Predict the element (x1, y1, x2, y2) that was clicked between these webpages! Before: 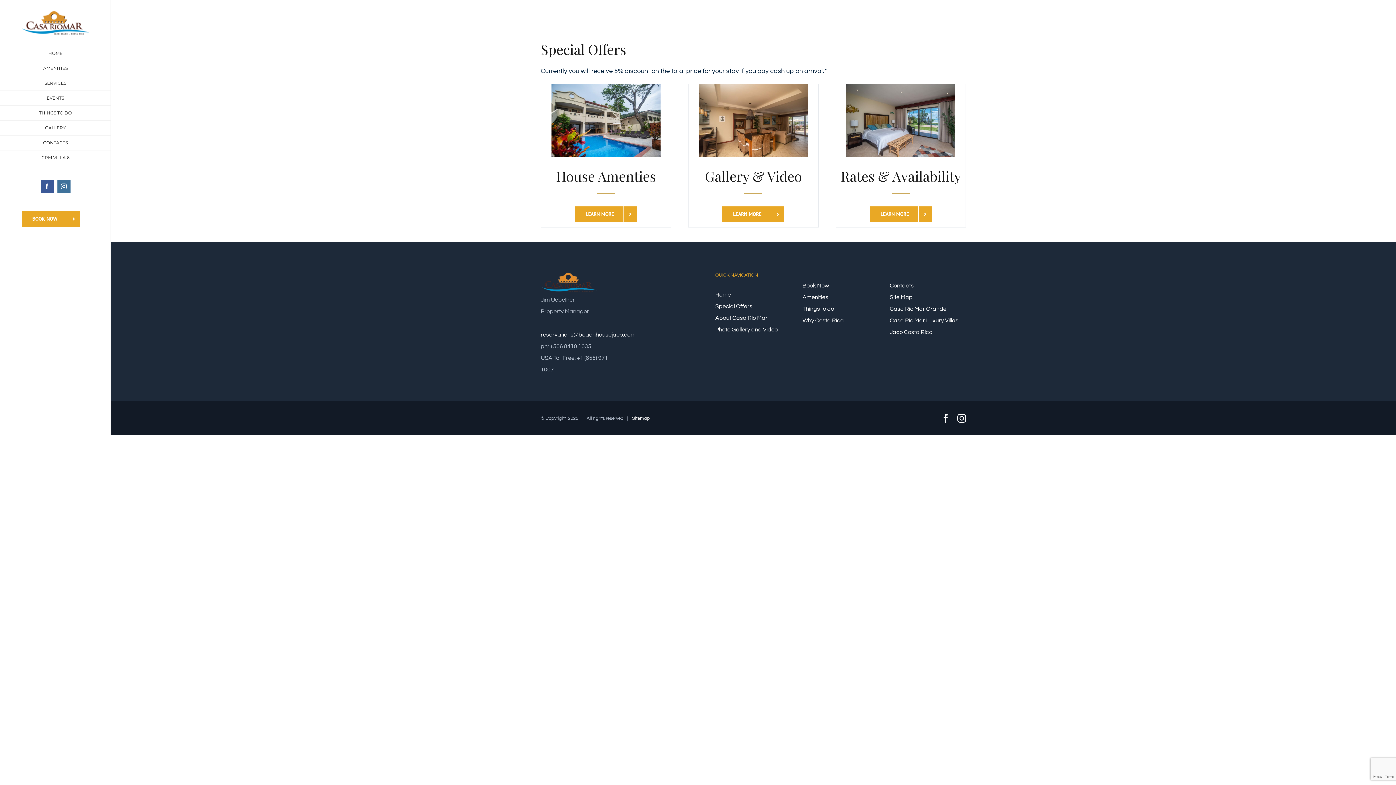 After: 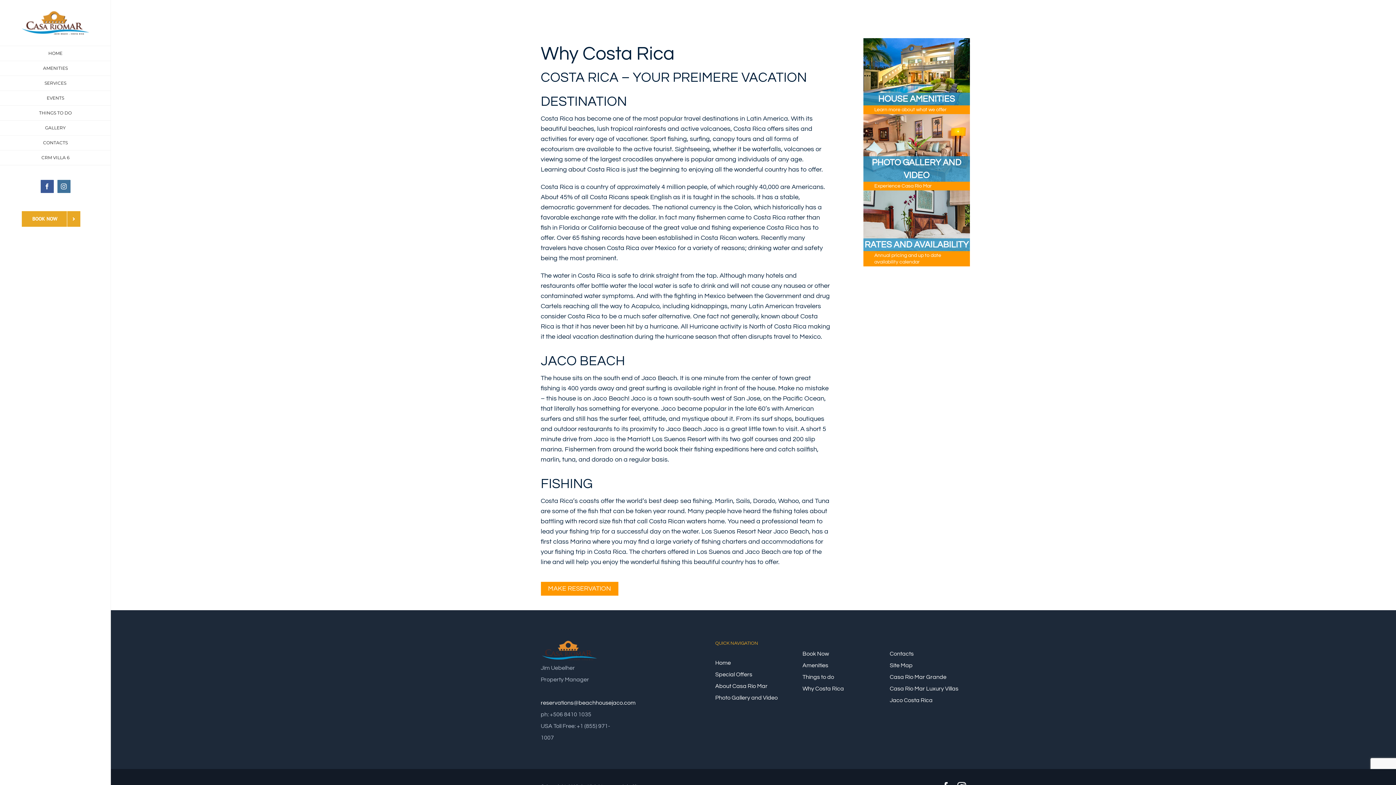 Action: label: Why Costa Rica bbox: (802, 314, 844, 326)